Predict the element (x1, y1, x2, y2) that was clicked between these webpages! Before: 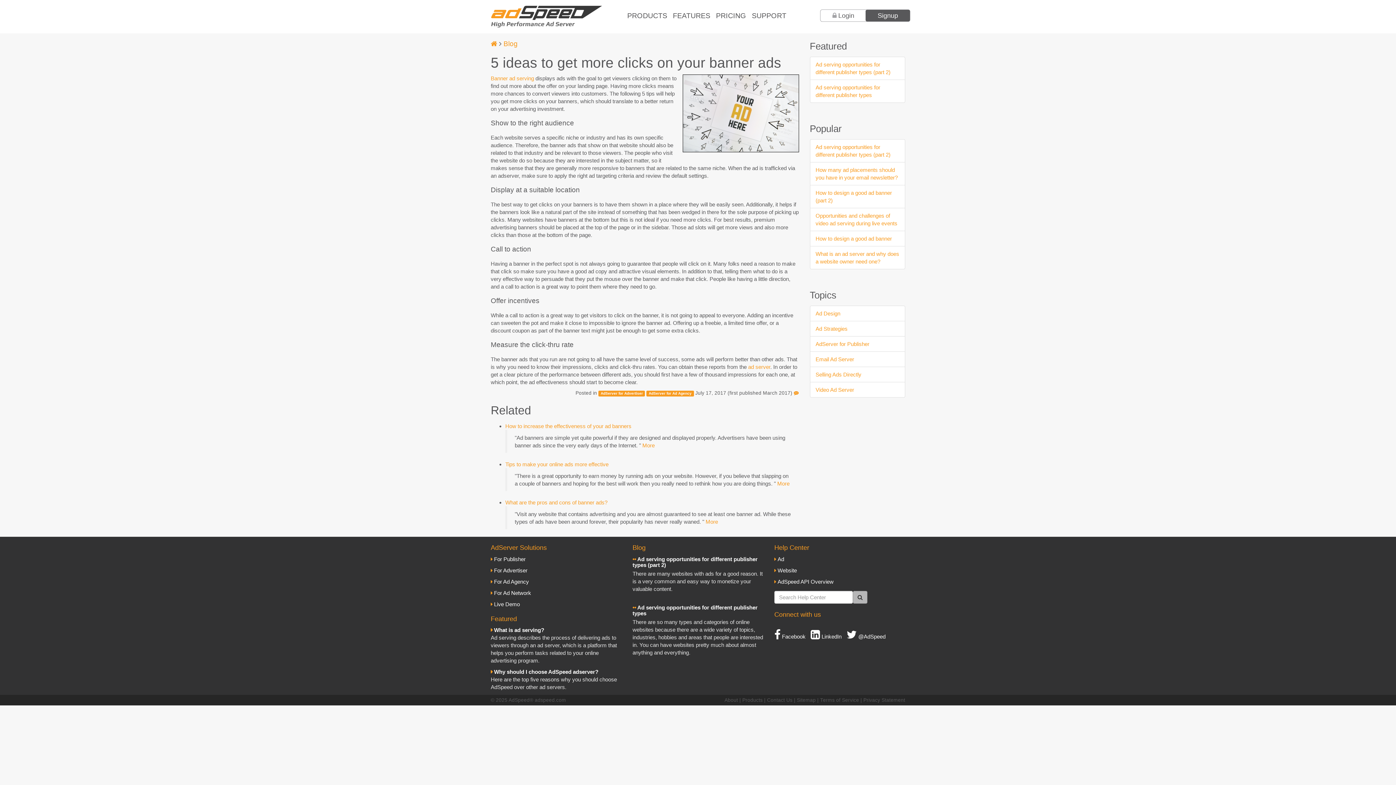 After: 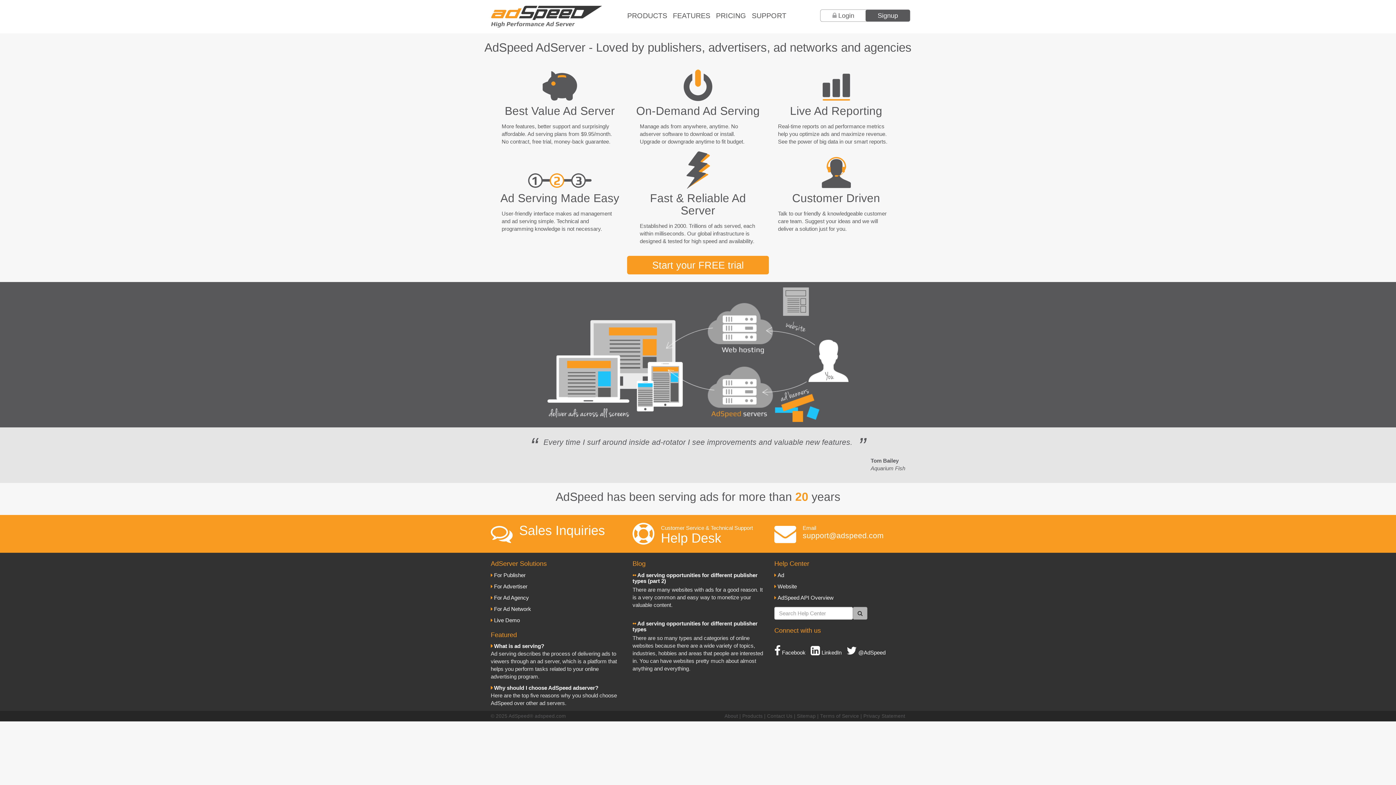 Action: bbox: (491, 5, 621, 27)